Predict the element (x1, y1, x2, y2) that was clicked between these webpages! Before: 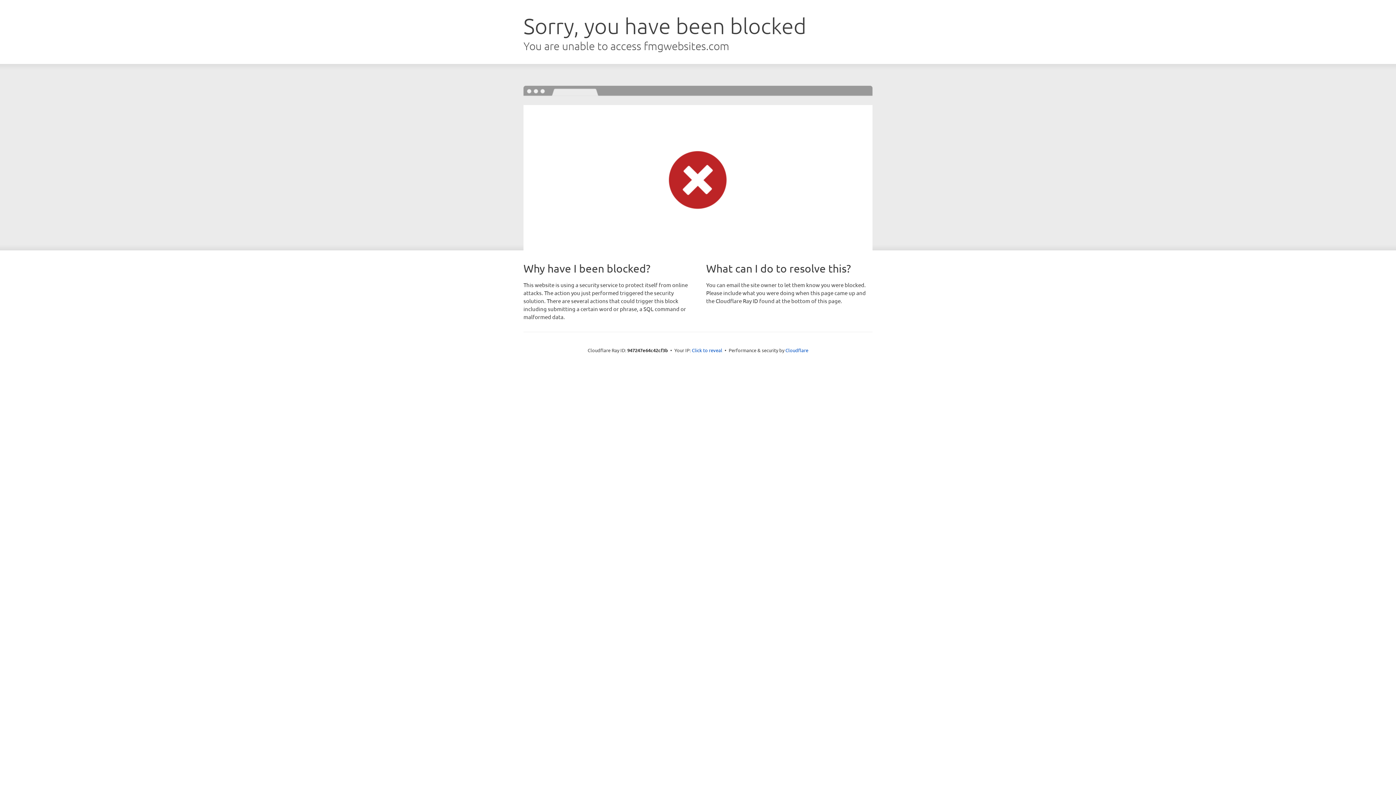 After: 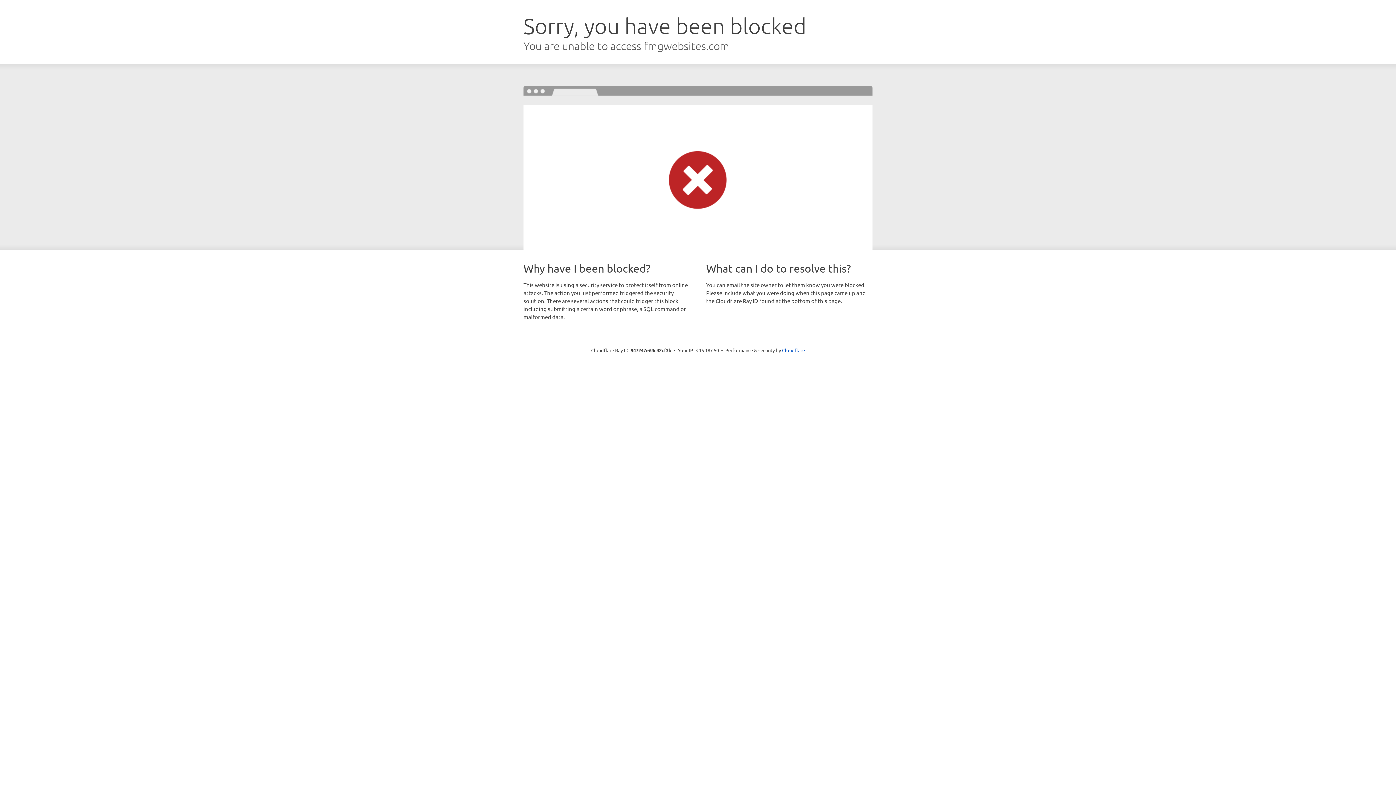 Action: label: Click to reveal bbox: (692, 346, 722, 353)